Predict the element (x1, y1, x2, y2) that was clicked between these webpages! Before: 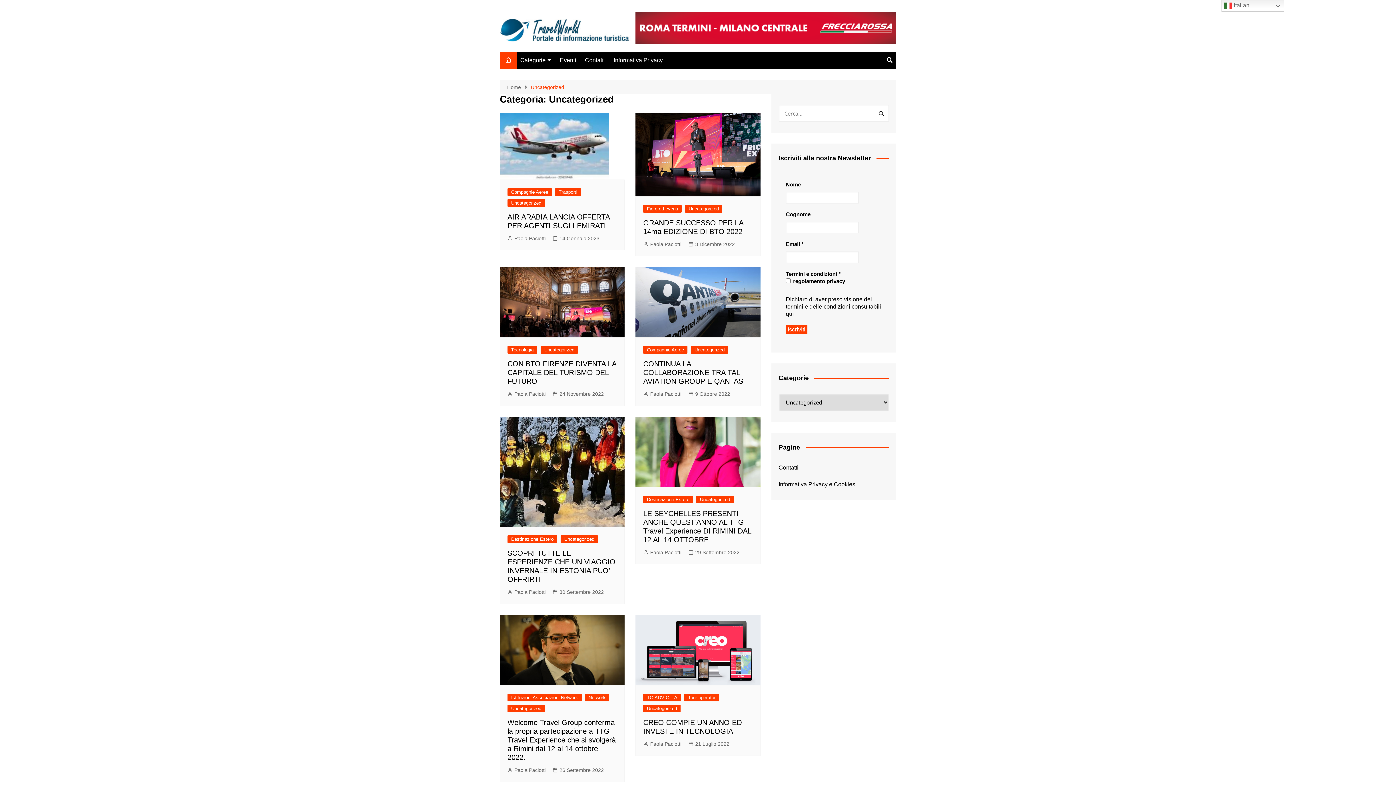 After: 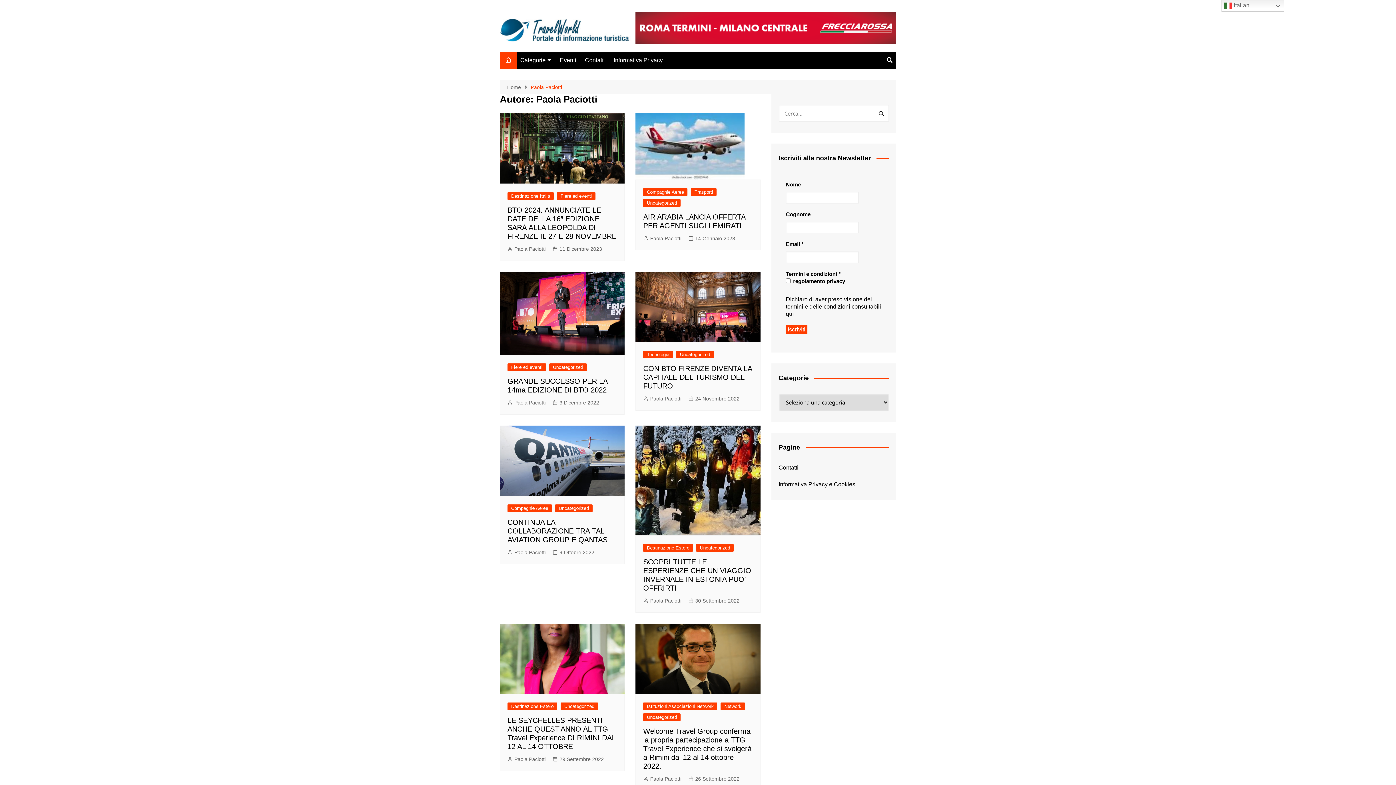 Action: label: Paola Paciotti bbox: (507, 766, 545, 774)